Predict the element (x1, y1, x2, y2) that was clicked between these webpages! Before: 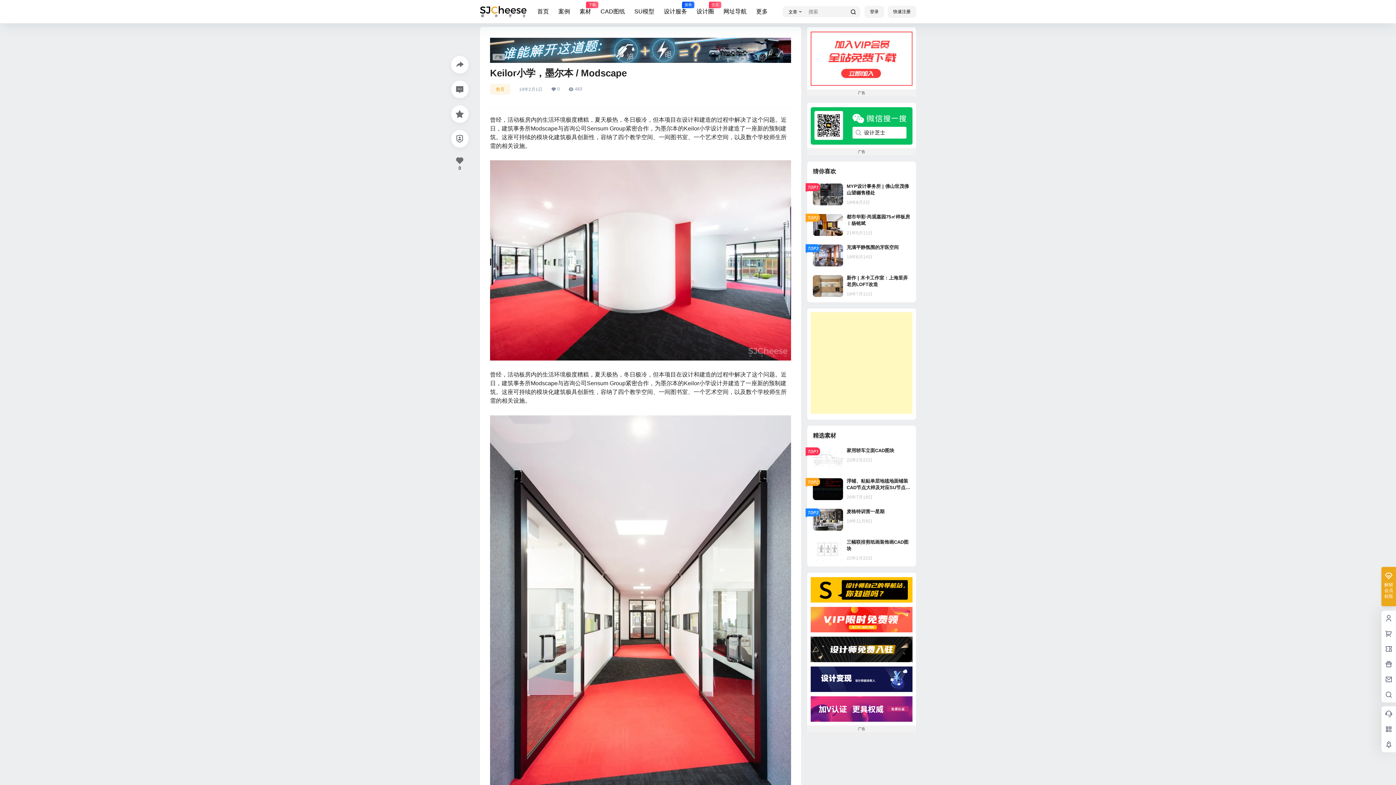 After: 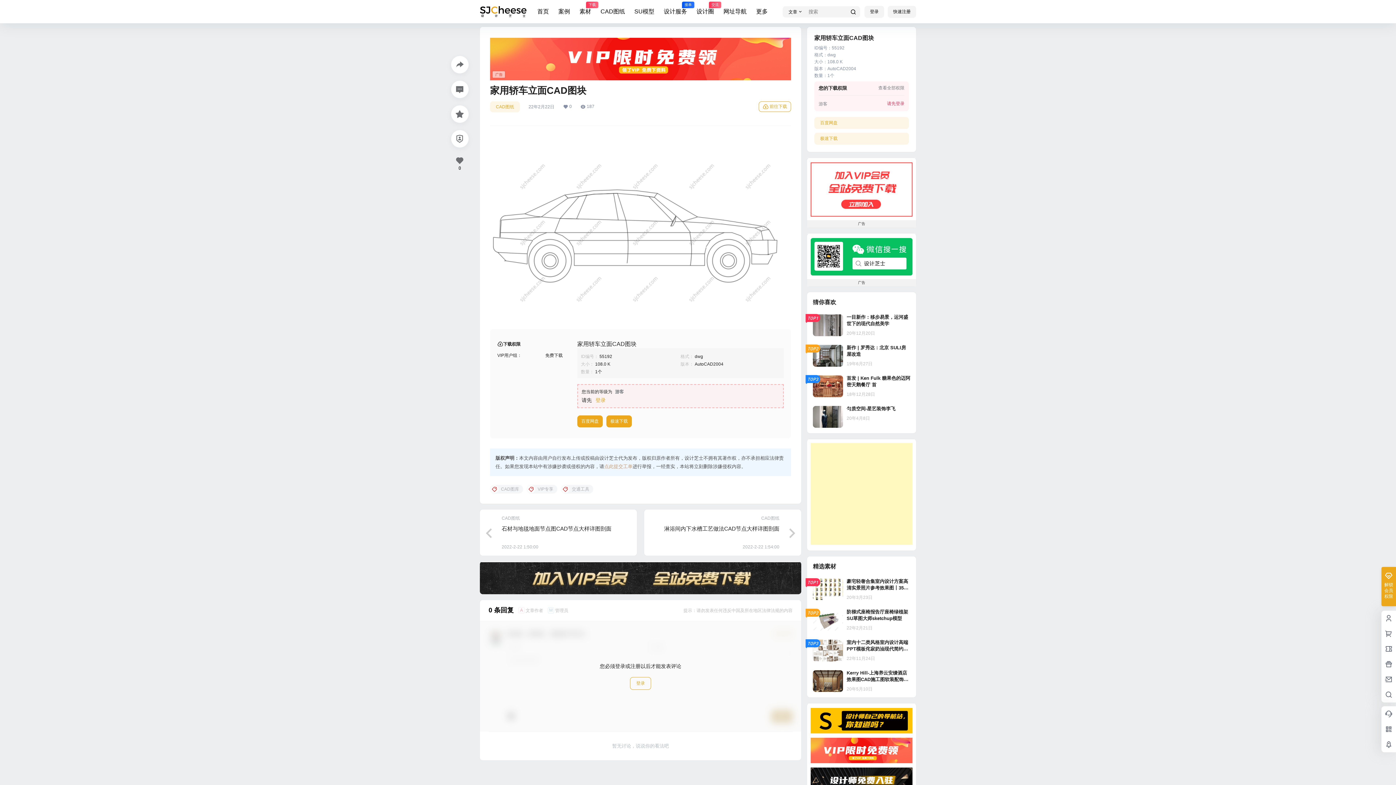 Action: bbox: (807, 441, 916, 475)